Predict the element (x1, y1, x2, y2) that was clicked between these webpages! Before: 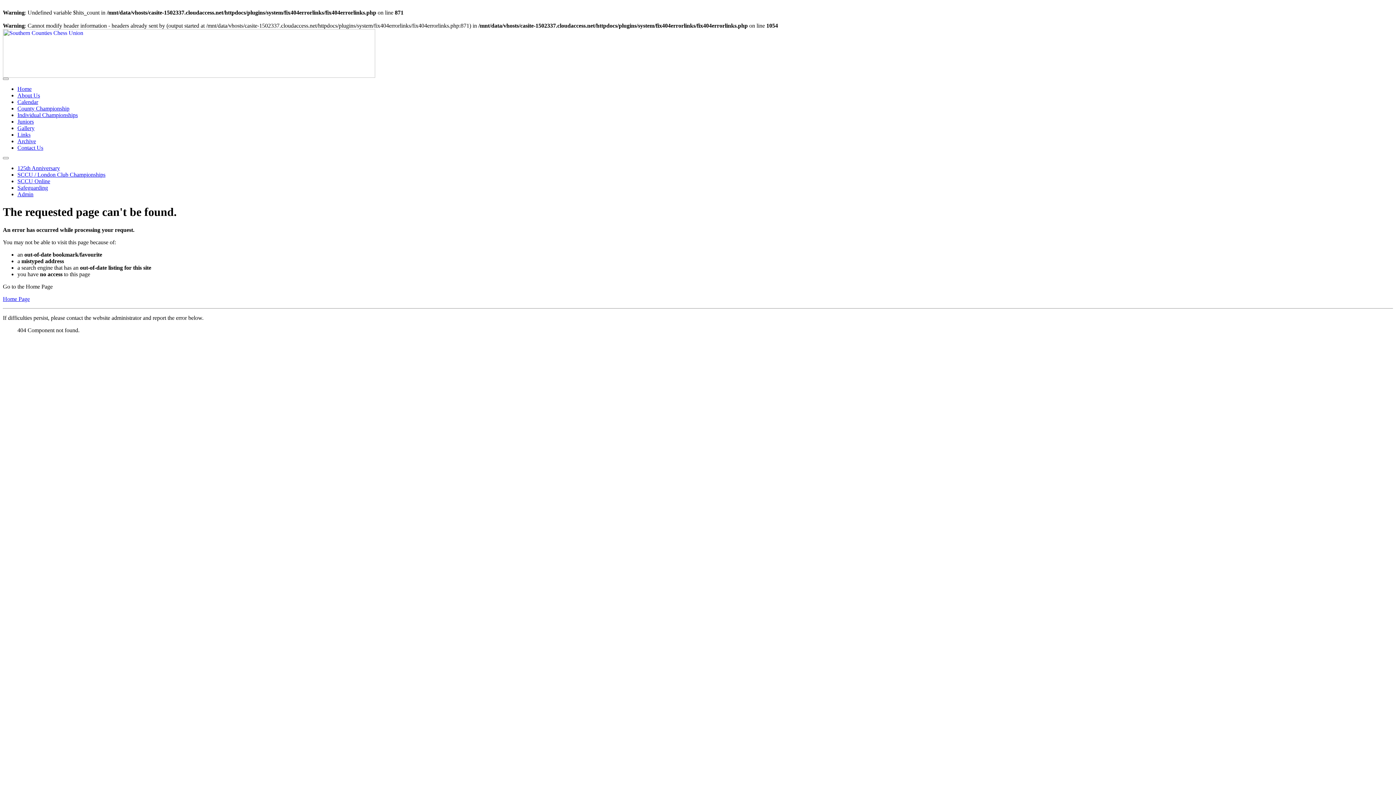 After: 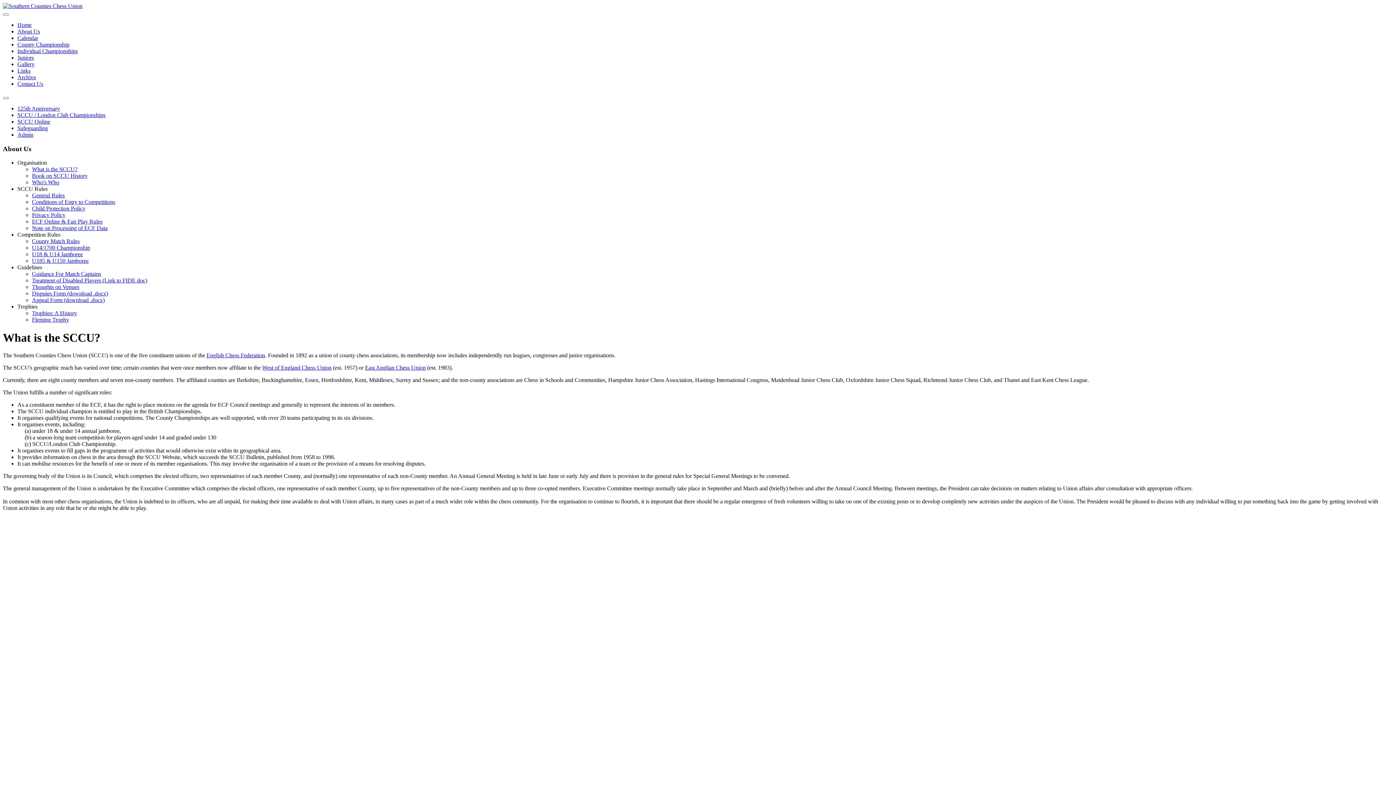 Action: bbox: (17, 92, 40, 98) label: About Us